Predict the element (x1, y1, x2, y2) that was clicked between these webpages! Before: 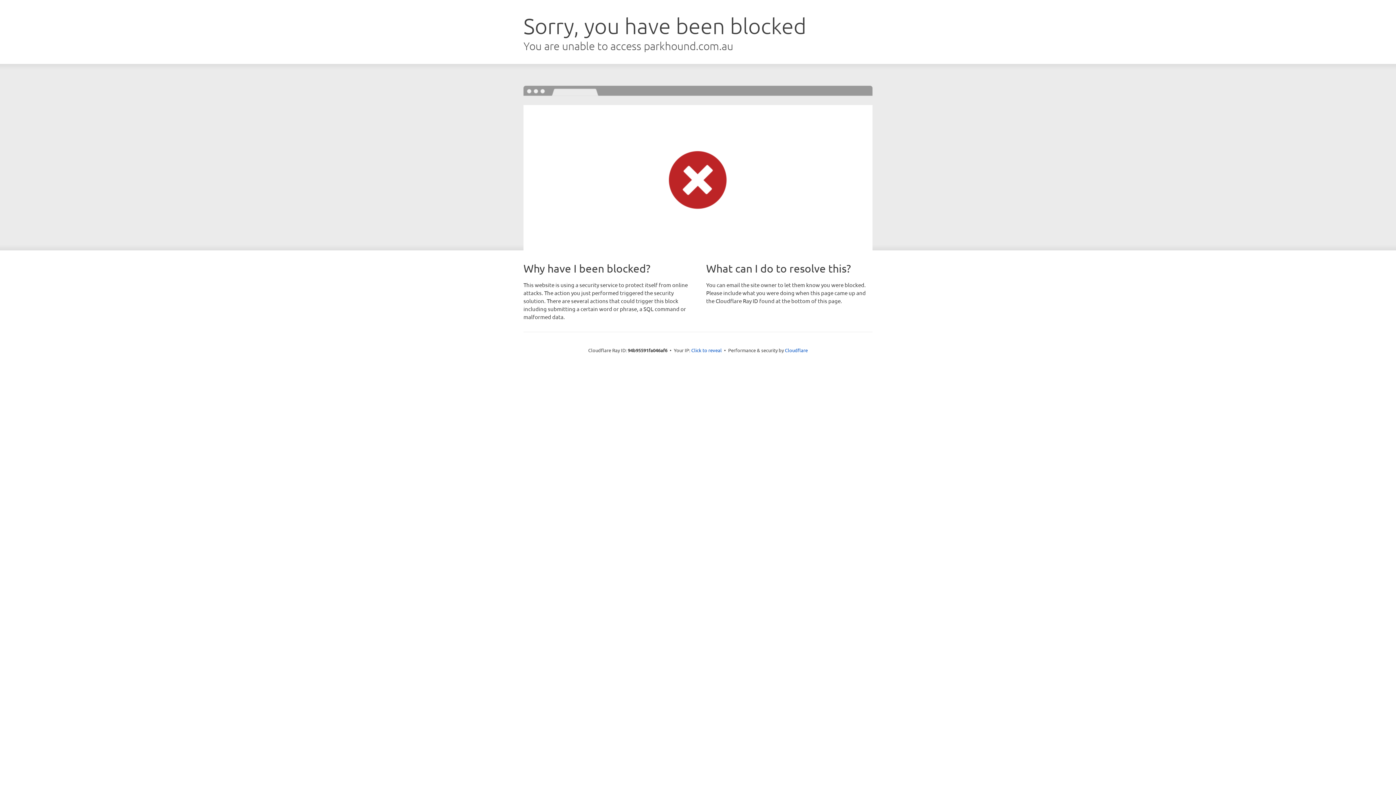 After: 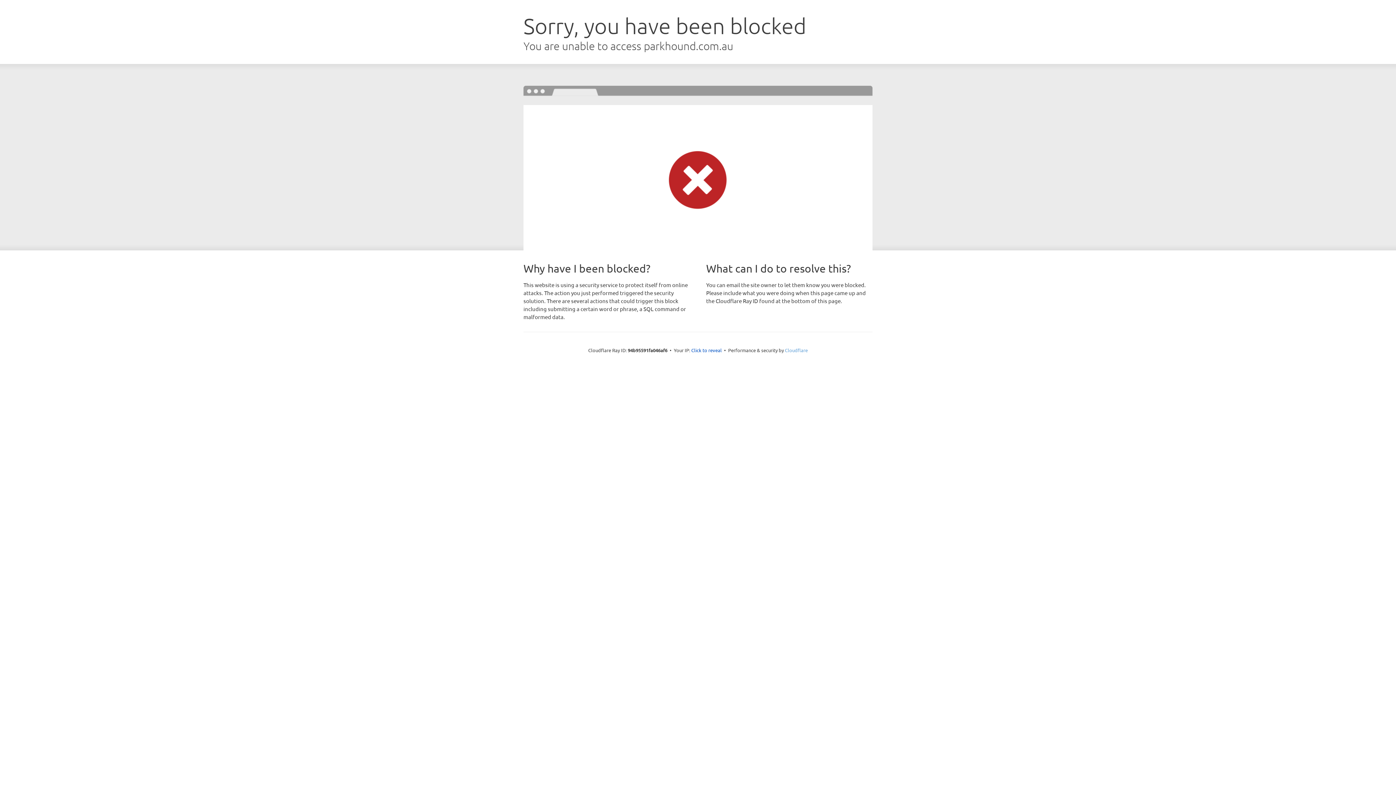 Action: label: Cloudflare bbox: (785, 347, 808, 353)